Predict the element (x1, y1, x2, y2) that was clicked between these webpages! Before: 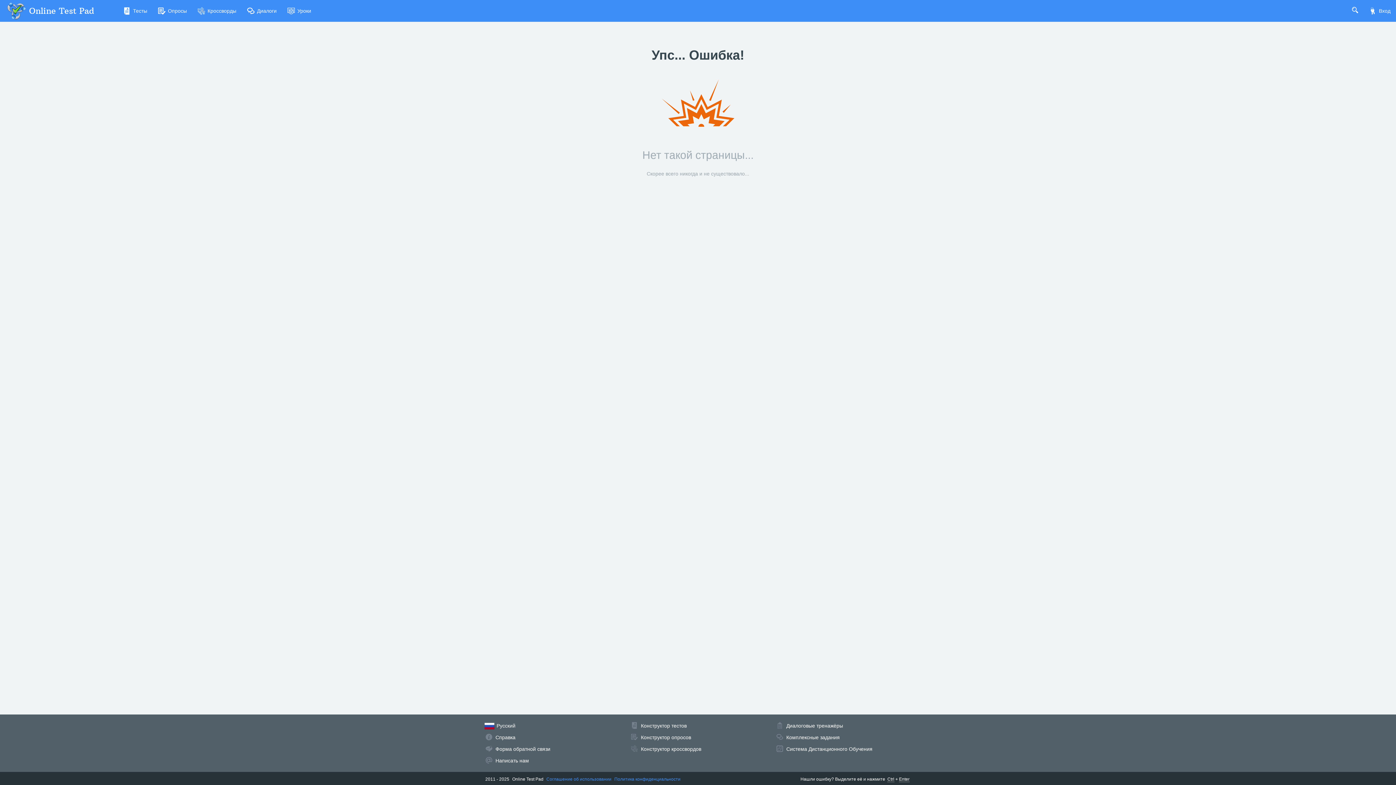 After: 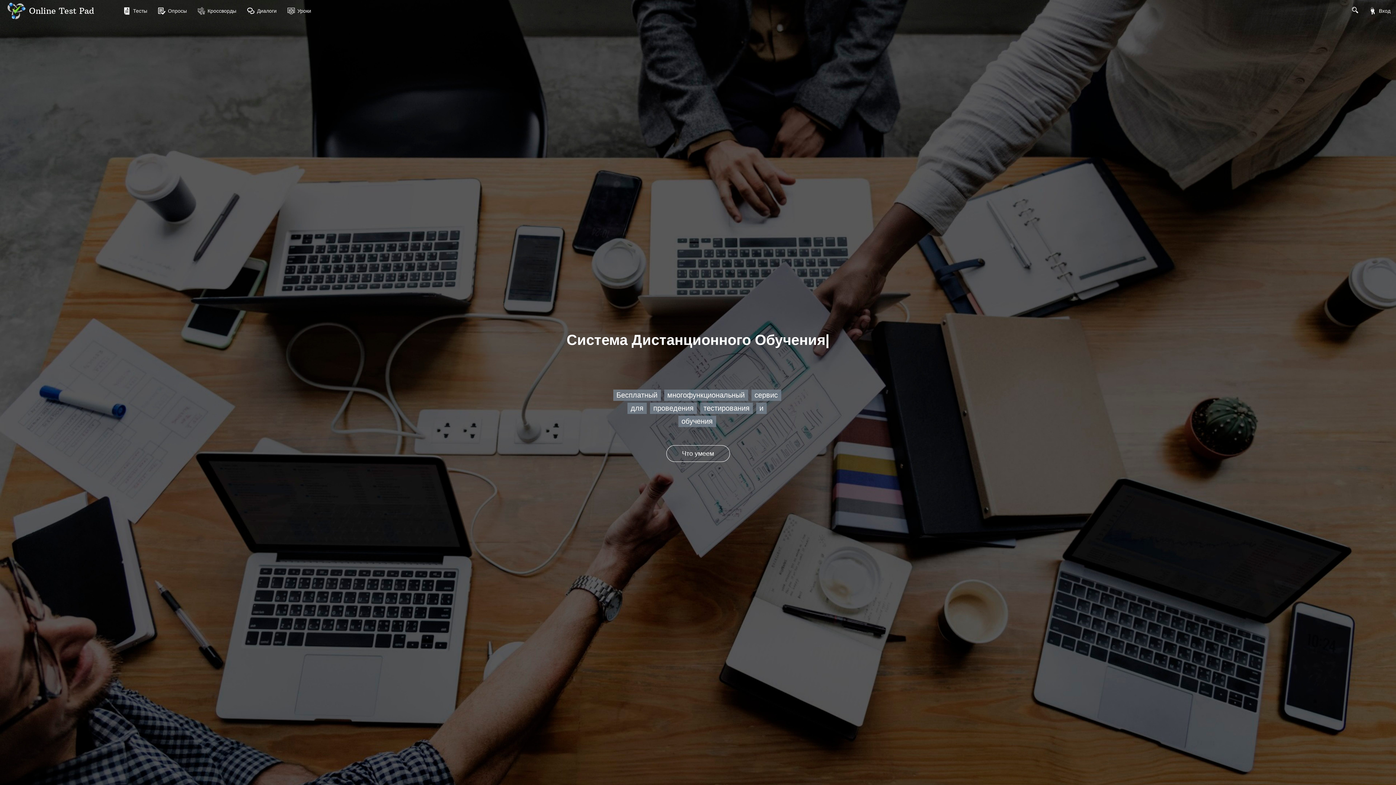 Action: bbox: (0, 0, 101, 21) label: Online Test Pad